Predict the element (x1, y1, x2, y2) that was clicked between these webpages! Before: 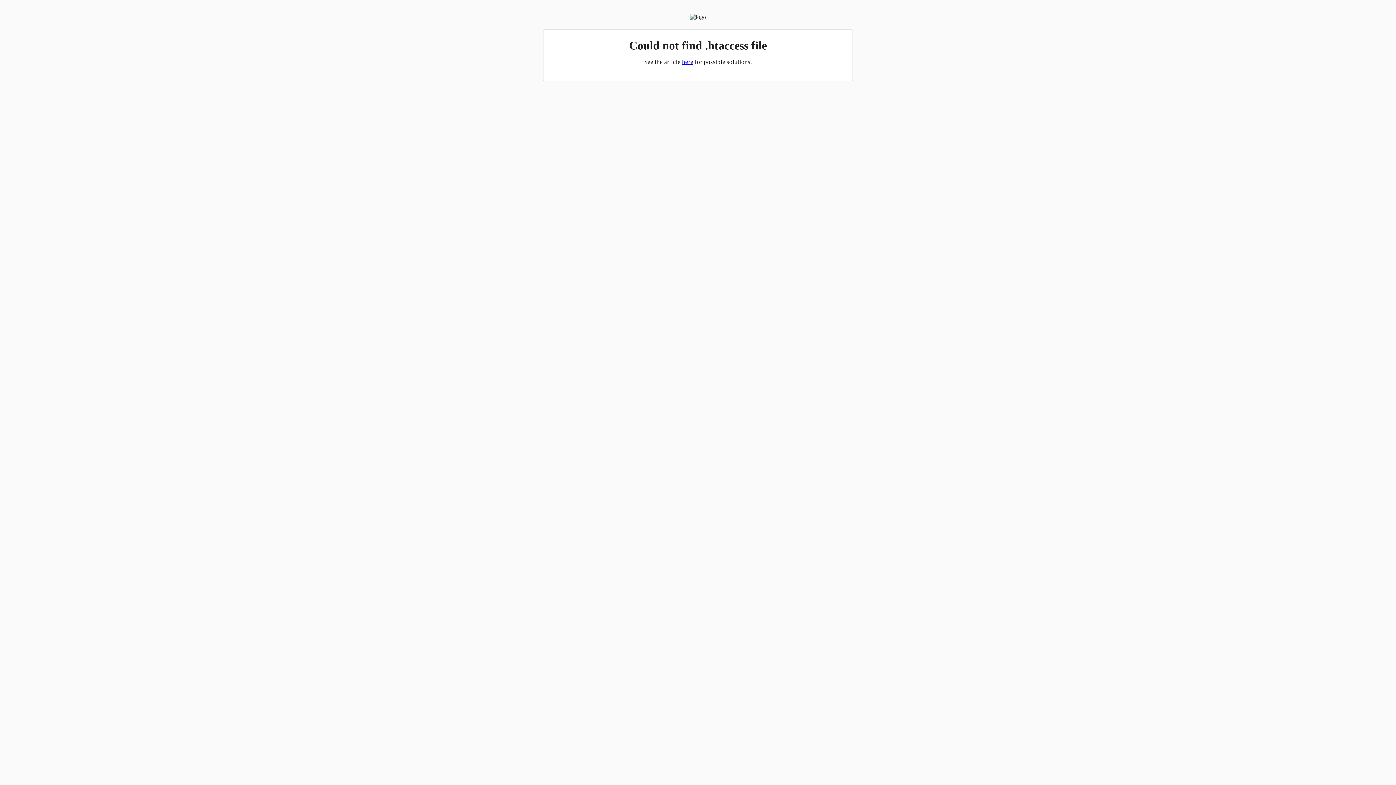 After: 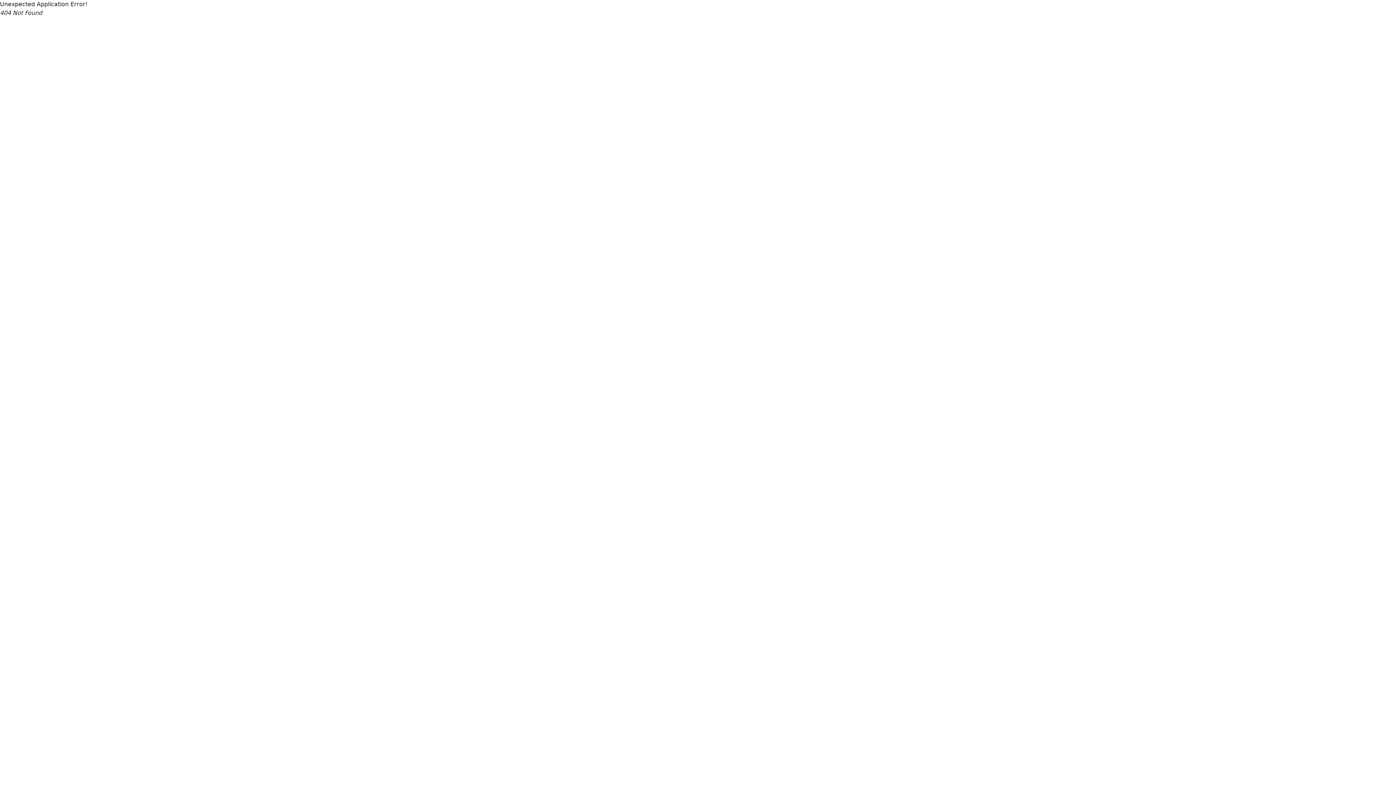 Action: bbox: (682, 58, 693, 65) label: here